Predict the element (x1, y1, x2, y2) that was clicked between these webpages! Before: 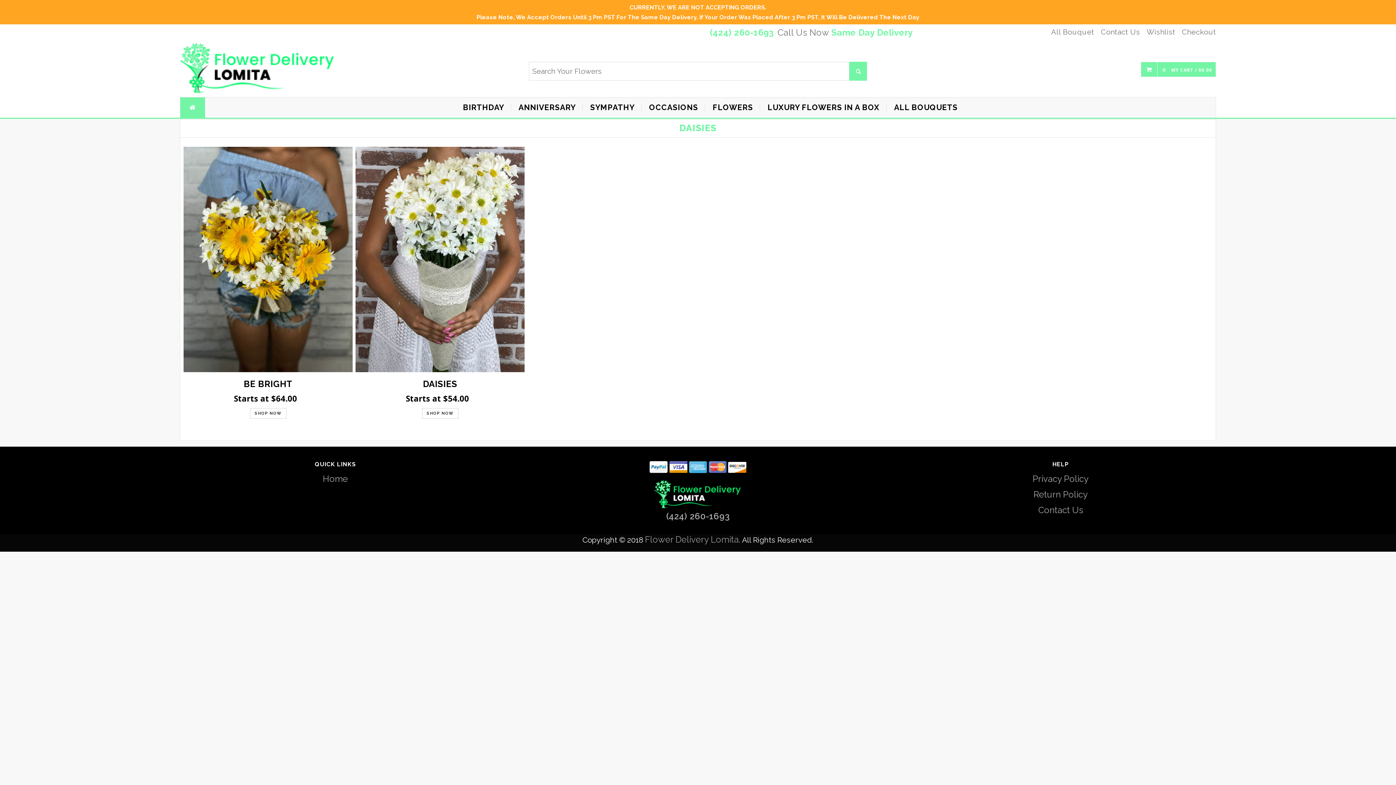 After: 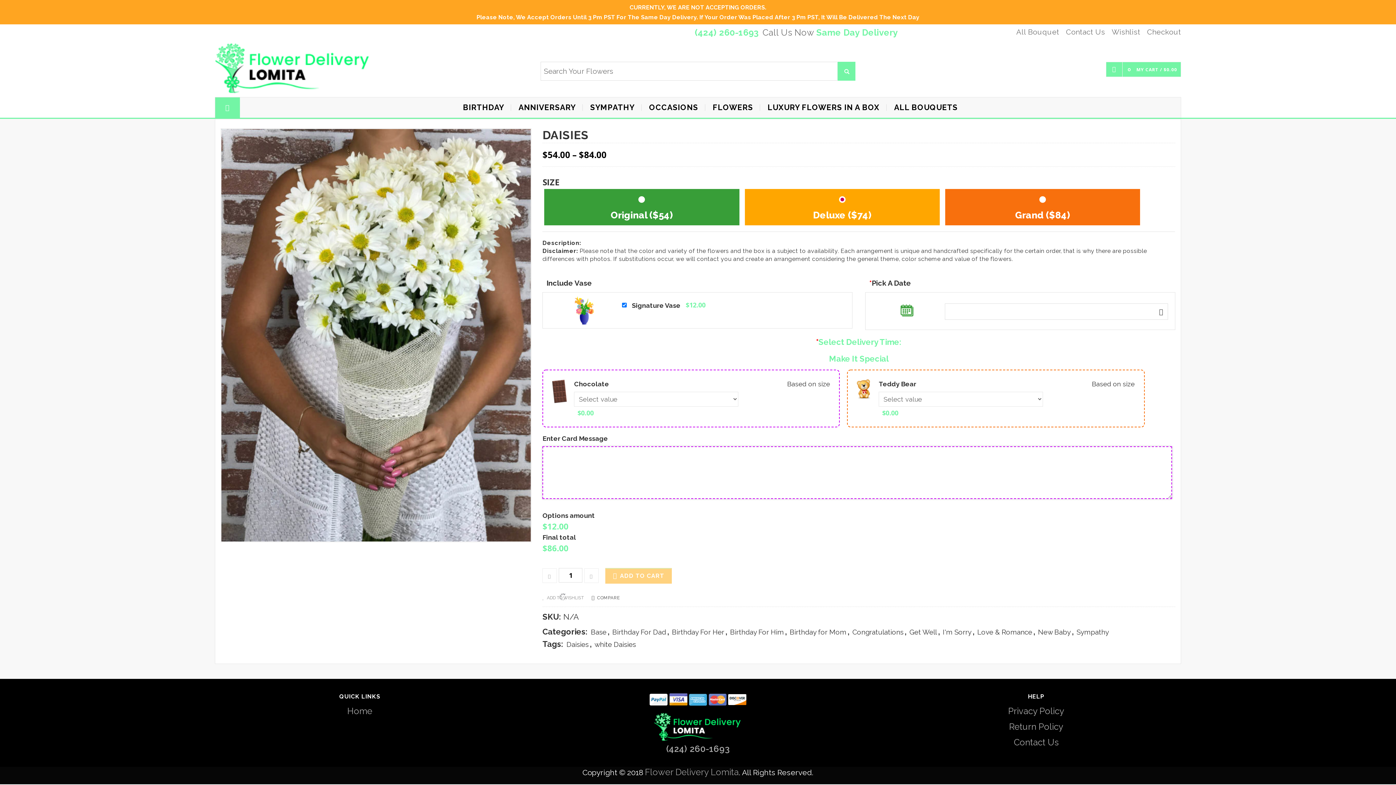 Action: bbox: (422, 408, 458, 416)